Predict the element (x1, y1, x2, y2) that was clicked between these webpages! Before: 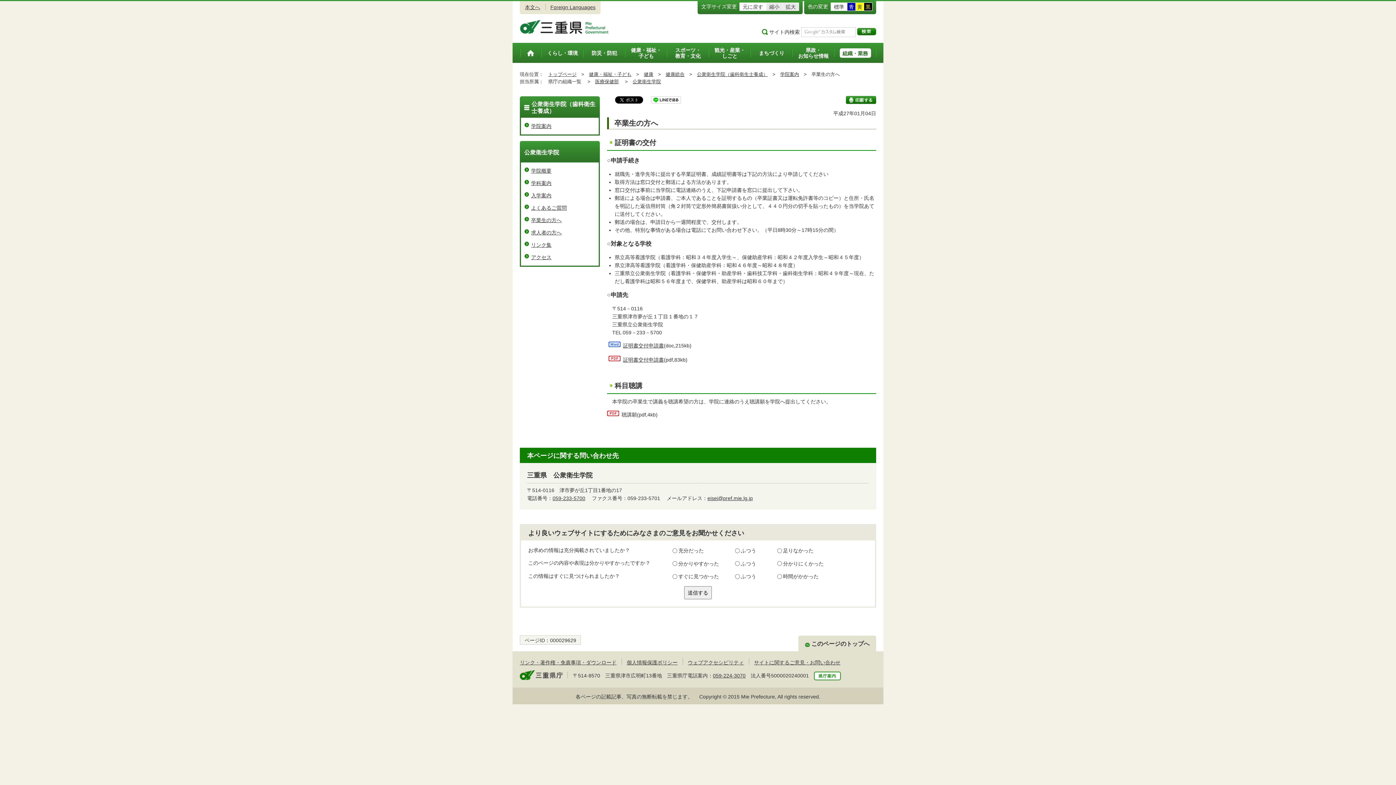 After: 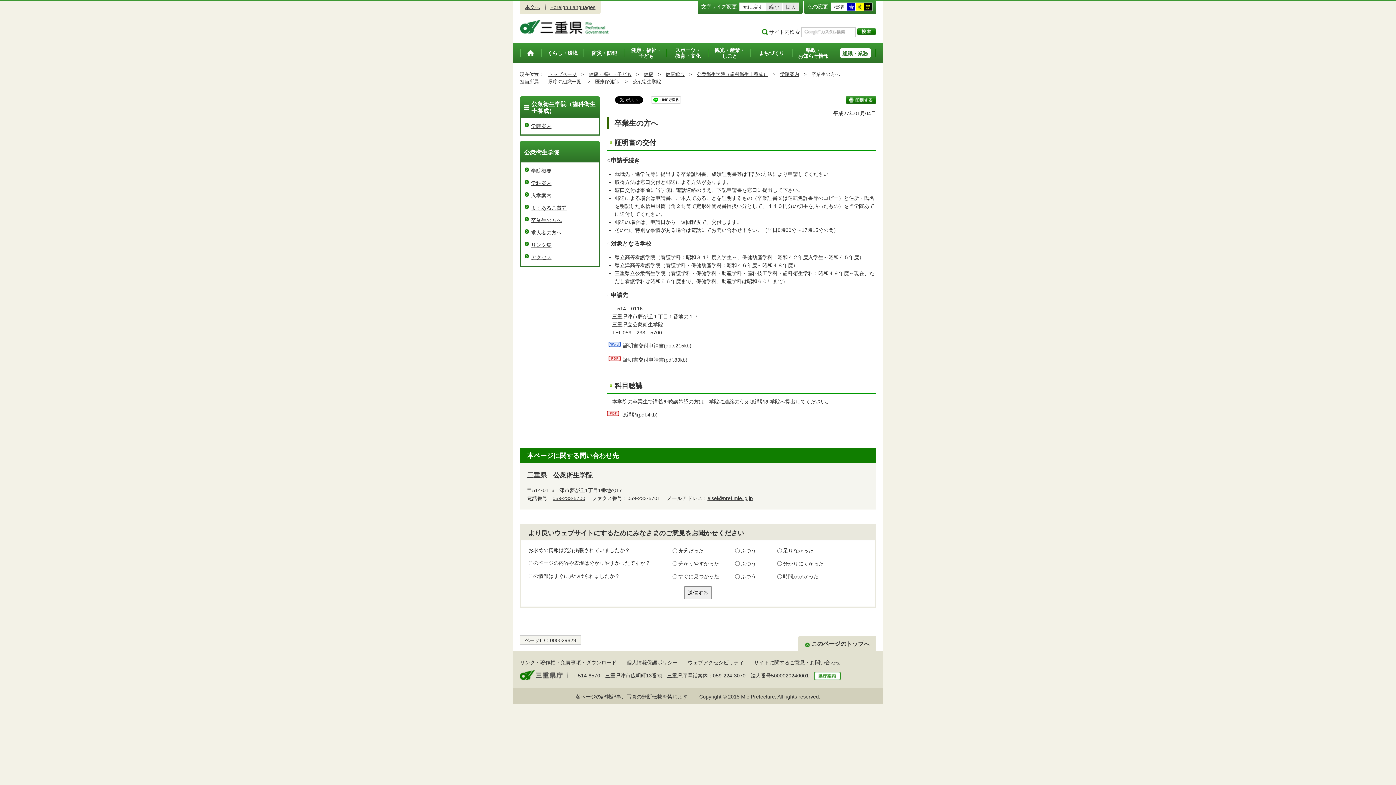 Action: bbox: (831, 2, 847, 10) label: 標準